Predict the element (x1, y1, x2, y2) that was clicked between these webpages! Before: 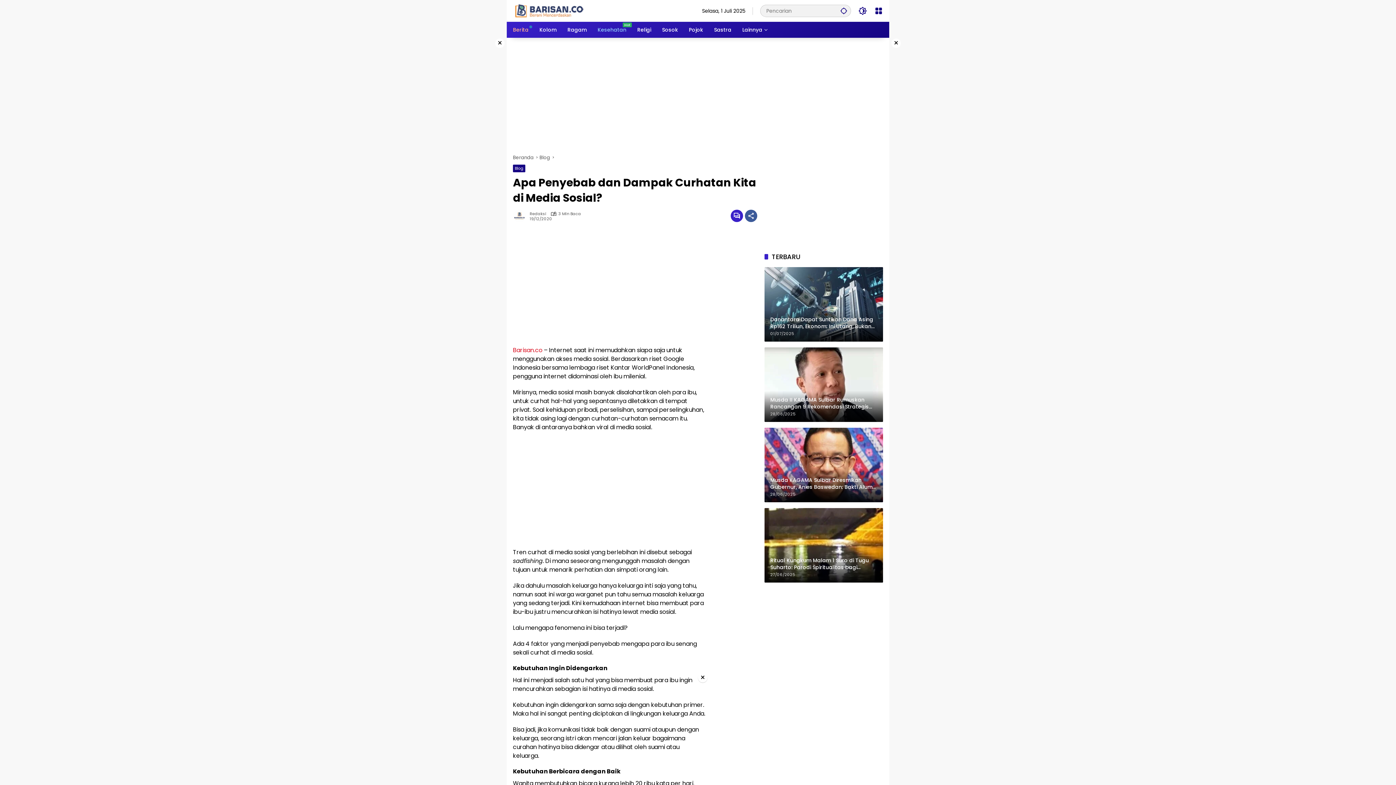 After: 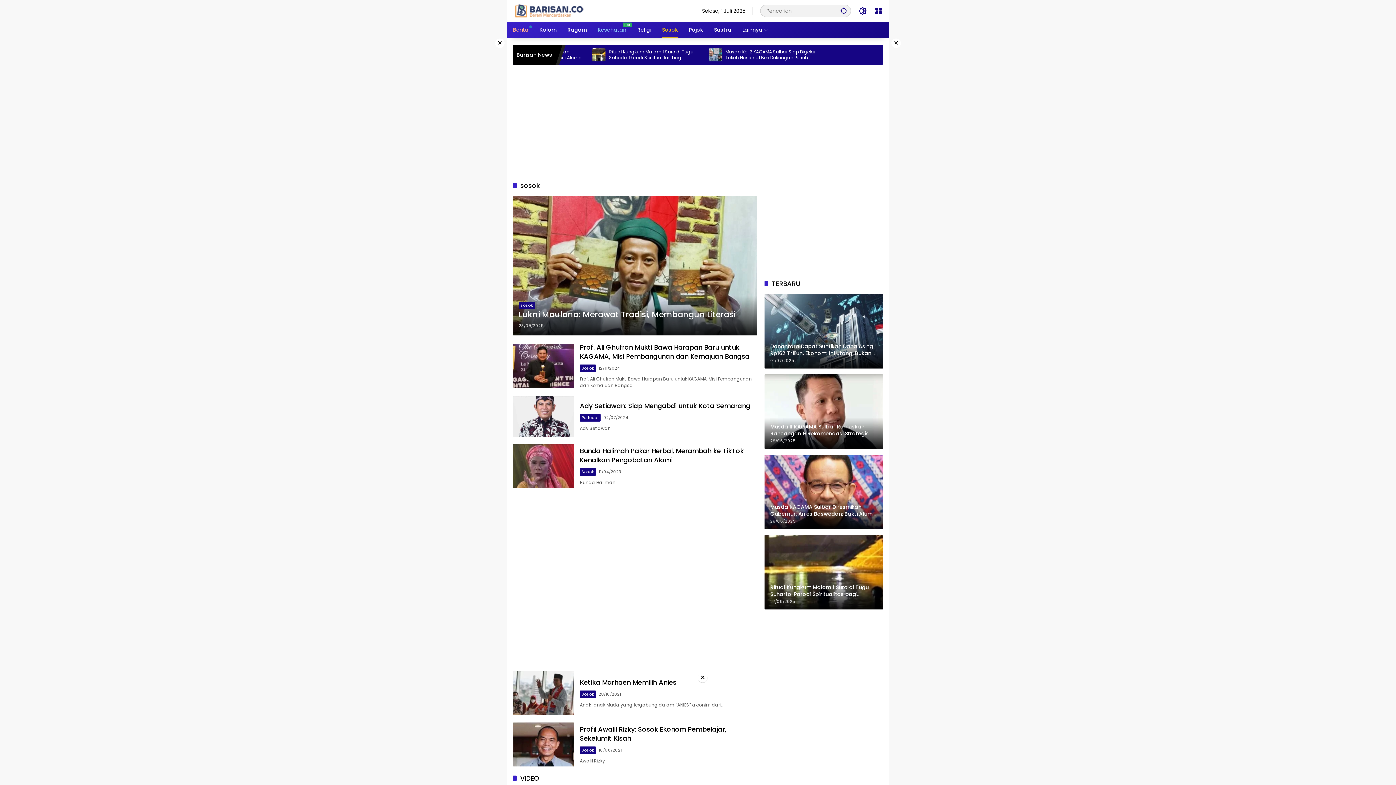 Action: bbox: (662, 21, 678, 37) label: Sosok